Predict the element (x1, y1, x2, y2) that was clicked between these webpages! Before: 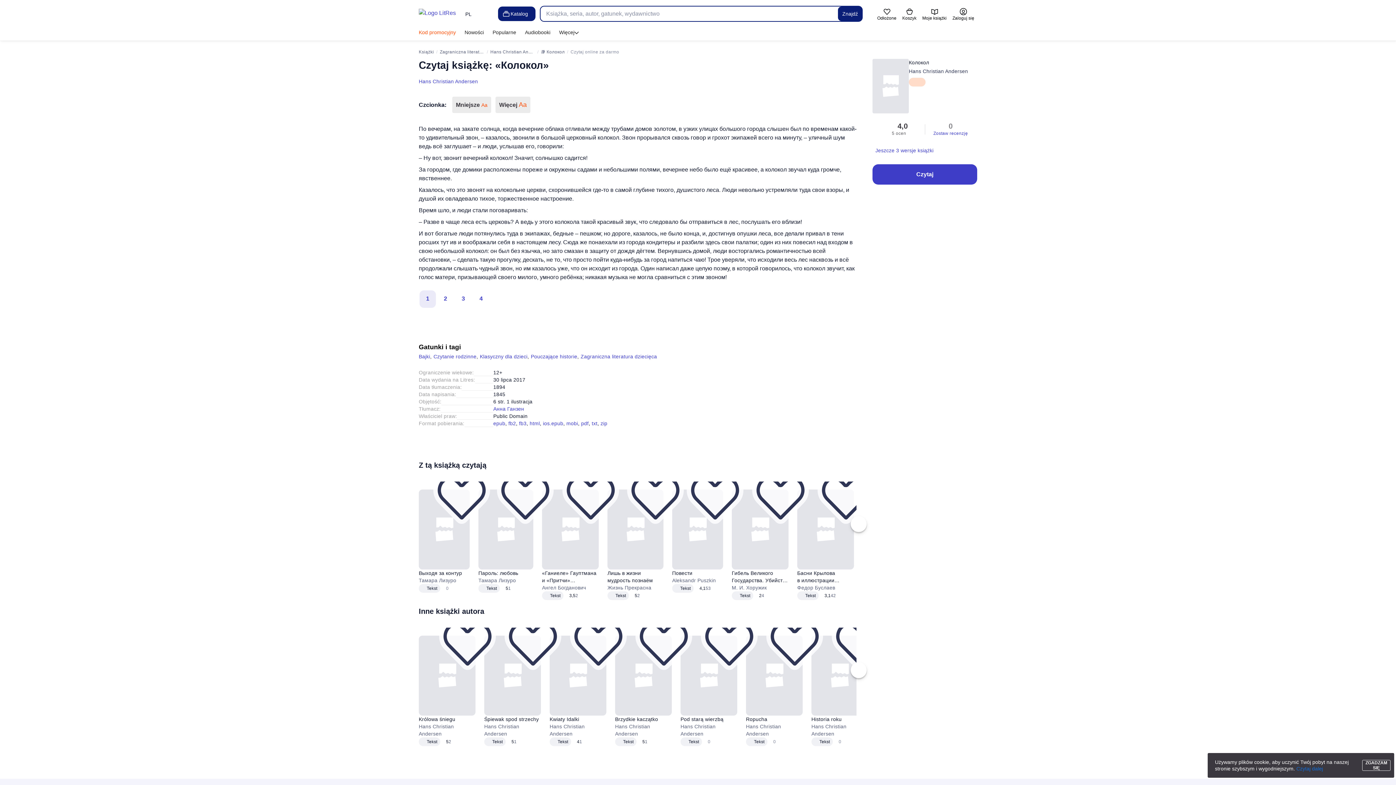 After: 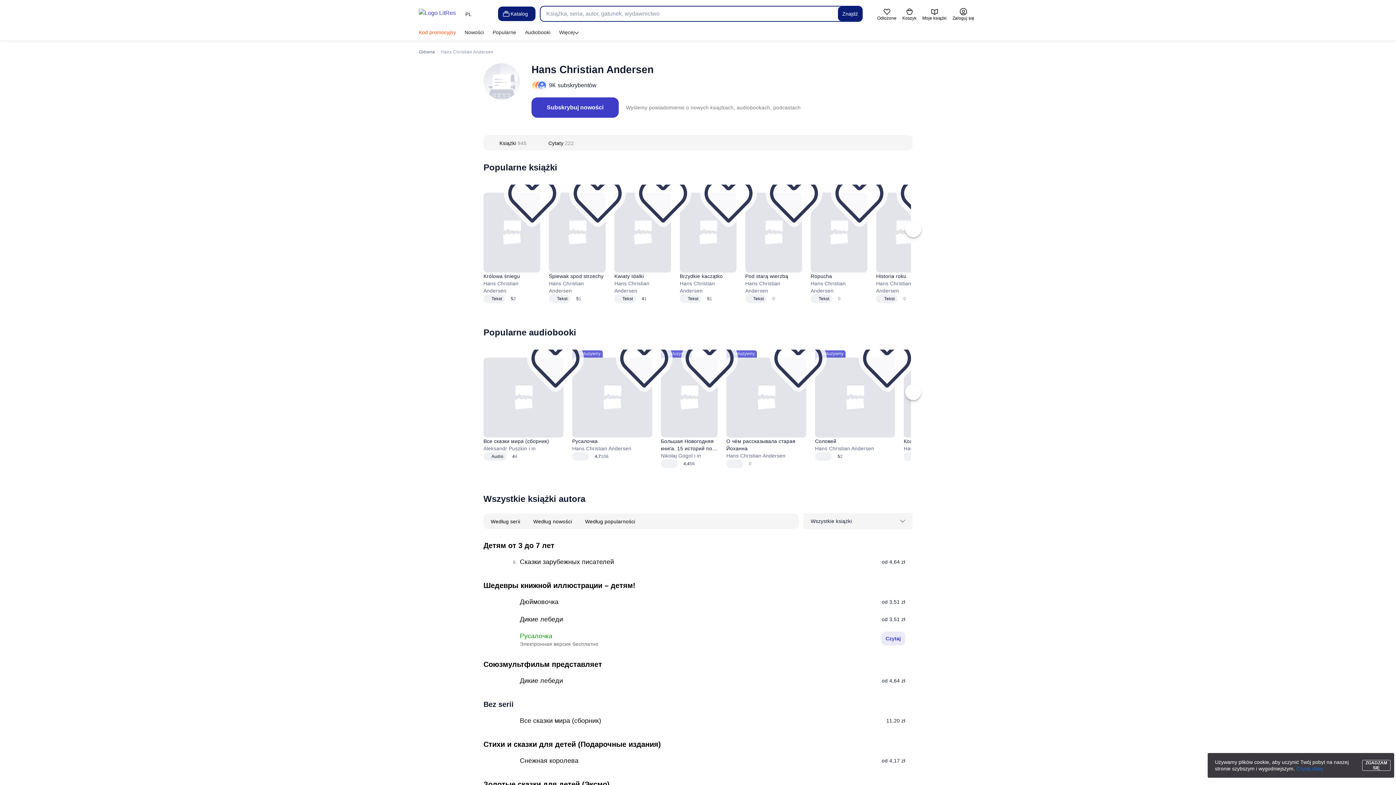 Action: bbox: (490, 49, 535, 54) label: Hans Christian Andersen